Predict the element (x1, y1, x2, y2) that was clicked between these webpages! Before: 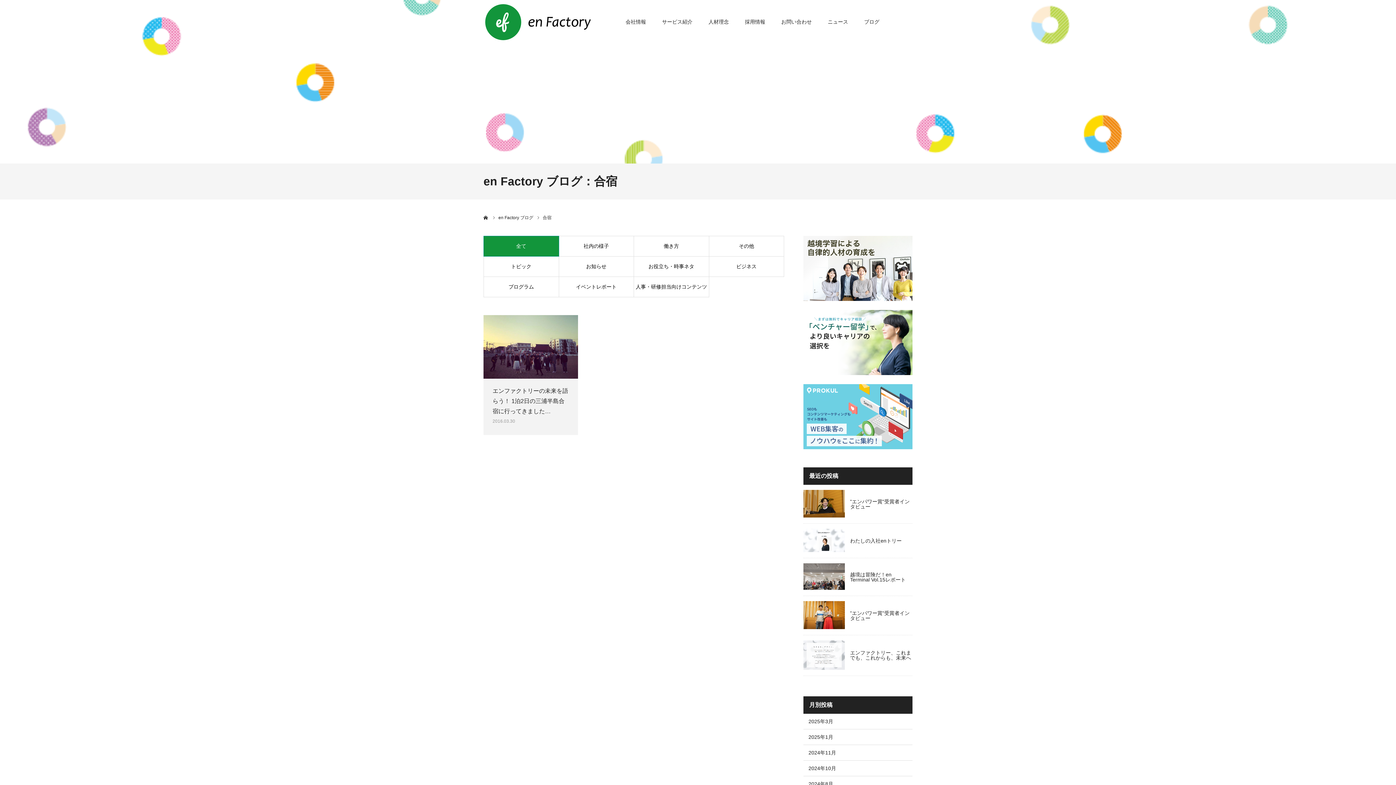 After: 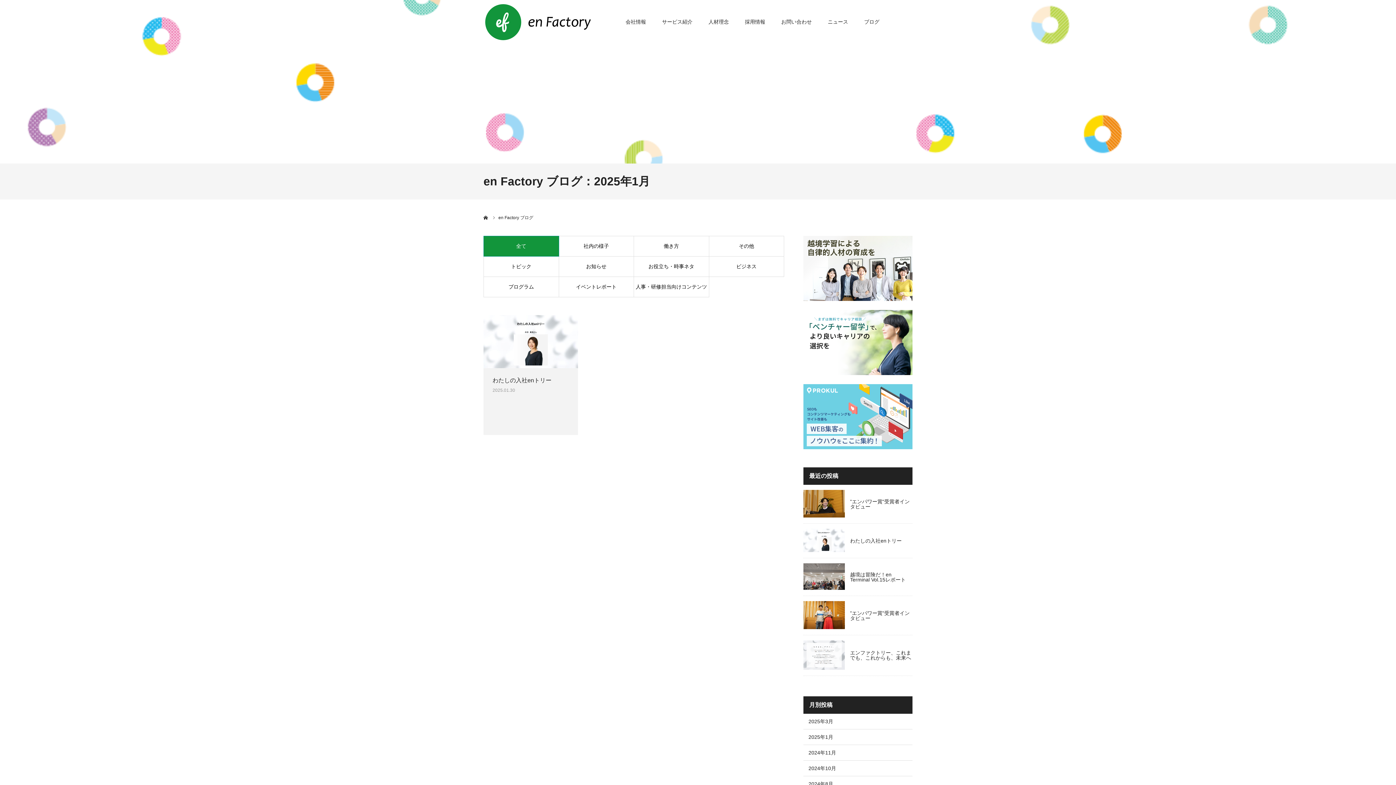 Action: bbox: (803, 729, 912, 745) label: 2025年1月